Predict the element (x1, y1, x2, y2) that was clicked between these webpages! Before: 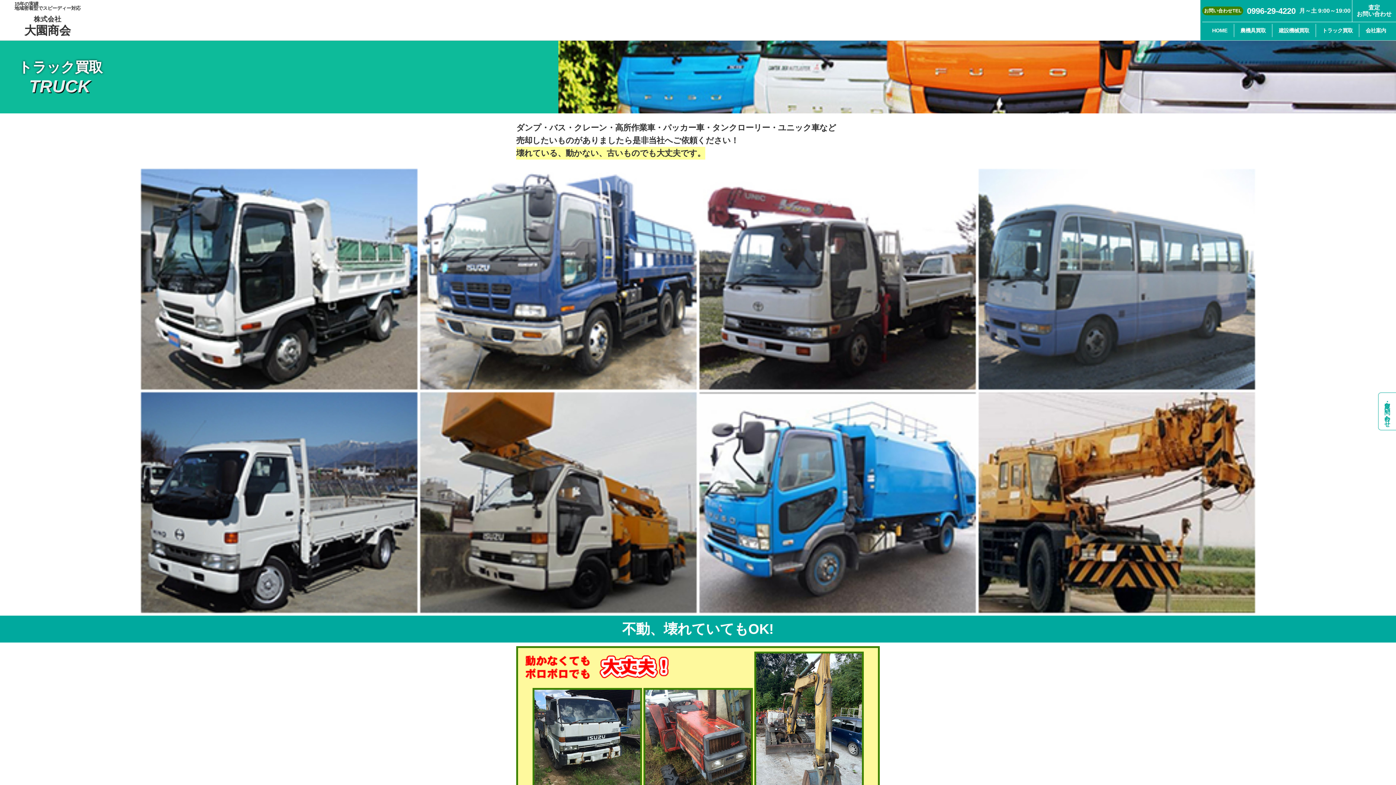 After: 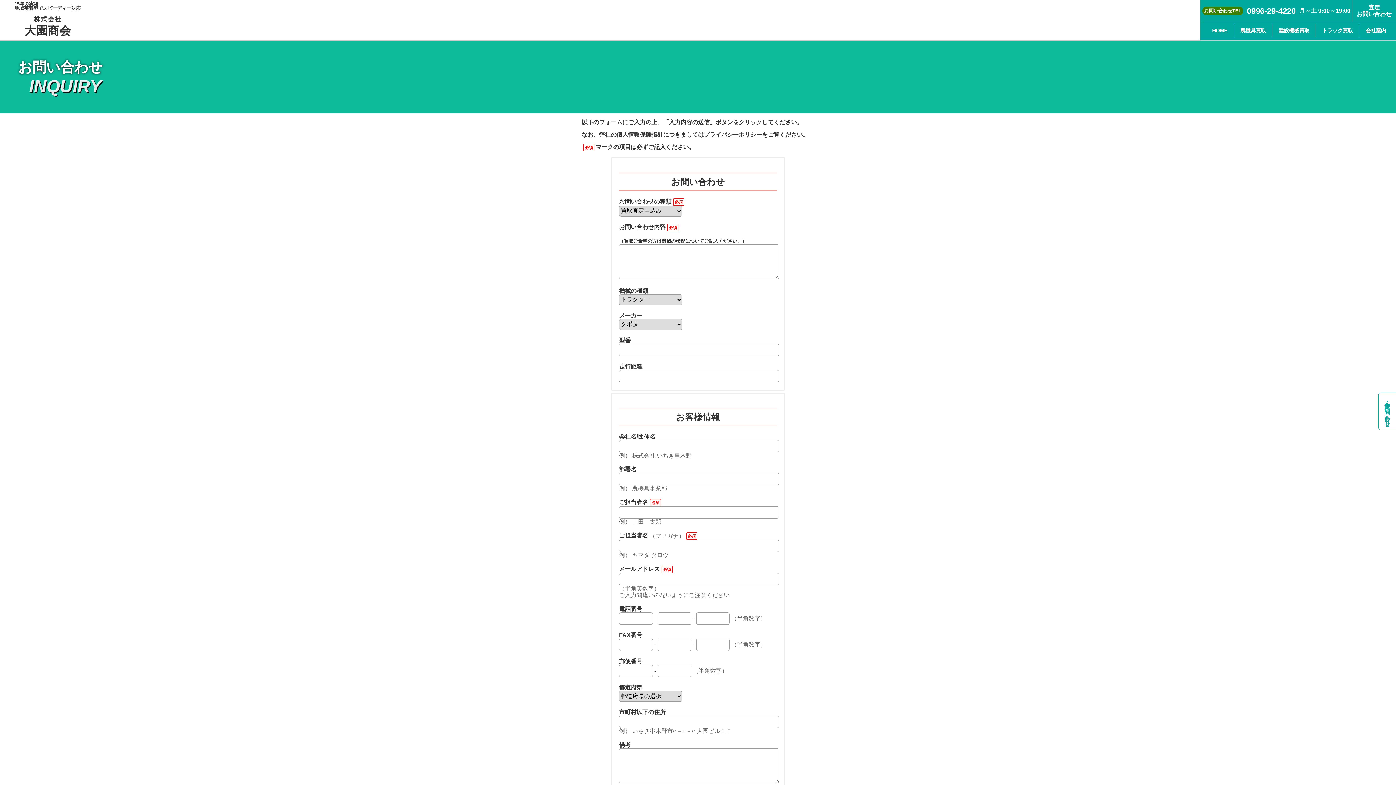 Action: label: 査定
お問い合わせ bbox: (1352, 0, 1396, 21)